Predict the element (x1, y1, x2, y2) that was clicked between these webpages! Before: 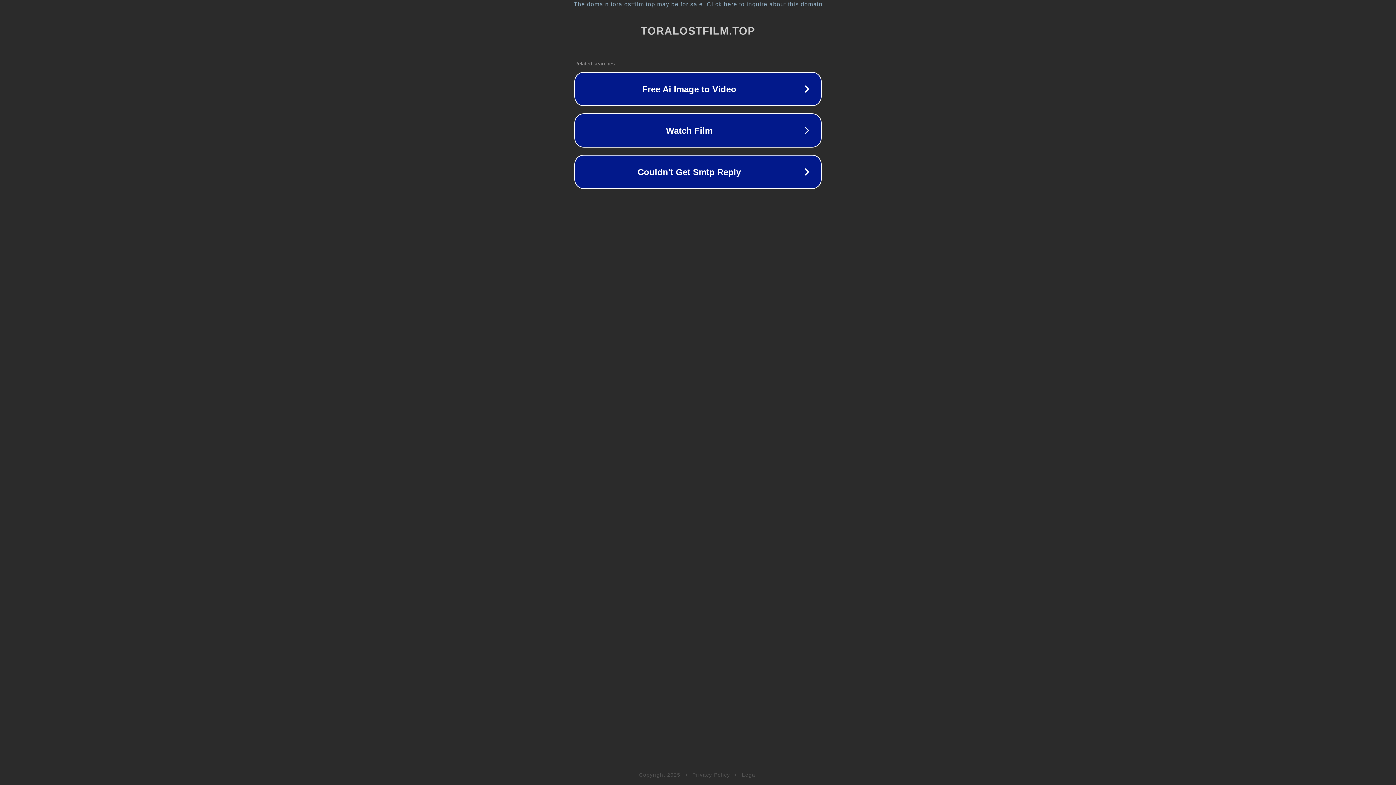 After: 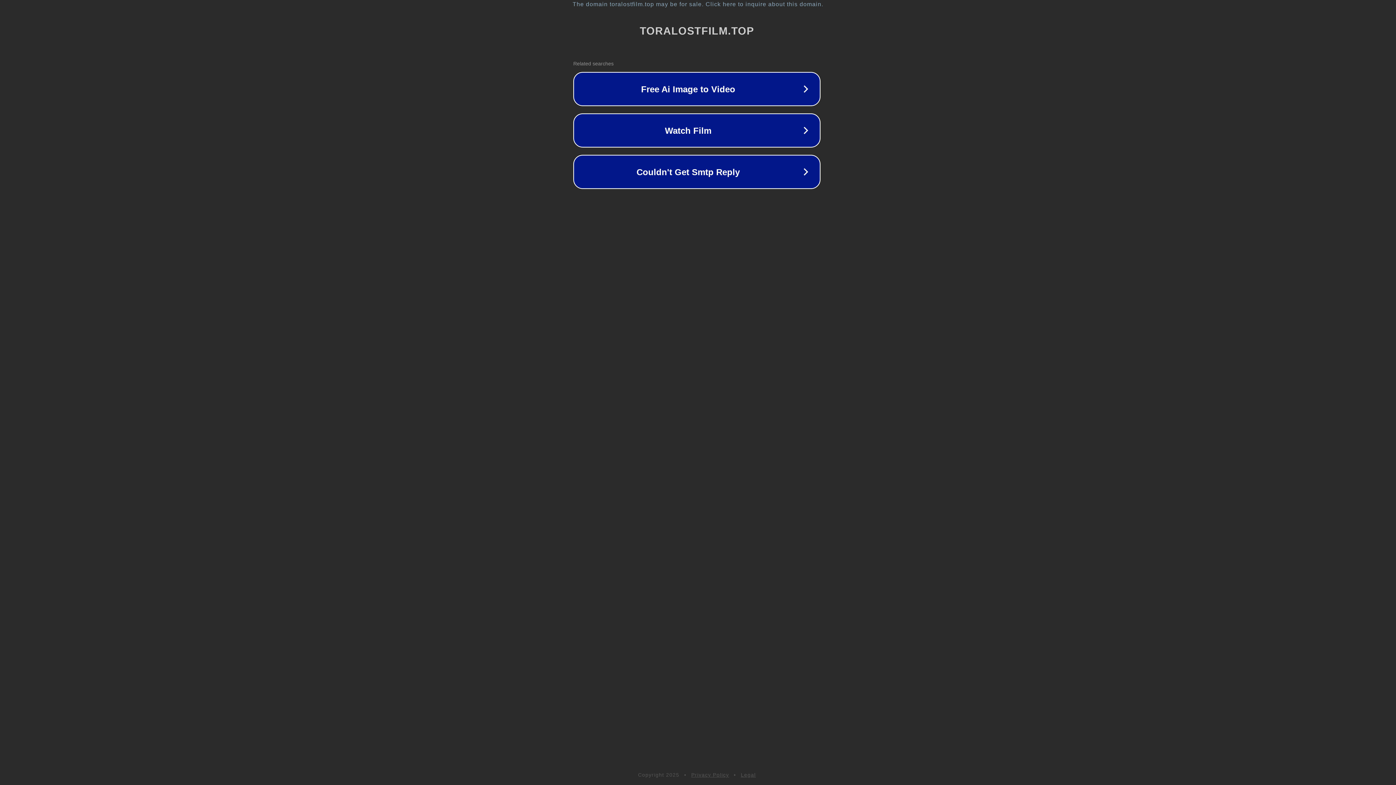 Action: bbox: (1, 1, 1397, 7) label: The domain toralostfilm.top may be for sale. Click here to inquire about this domain.